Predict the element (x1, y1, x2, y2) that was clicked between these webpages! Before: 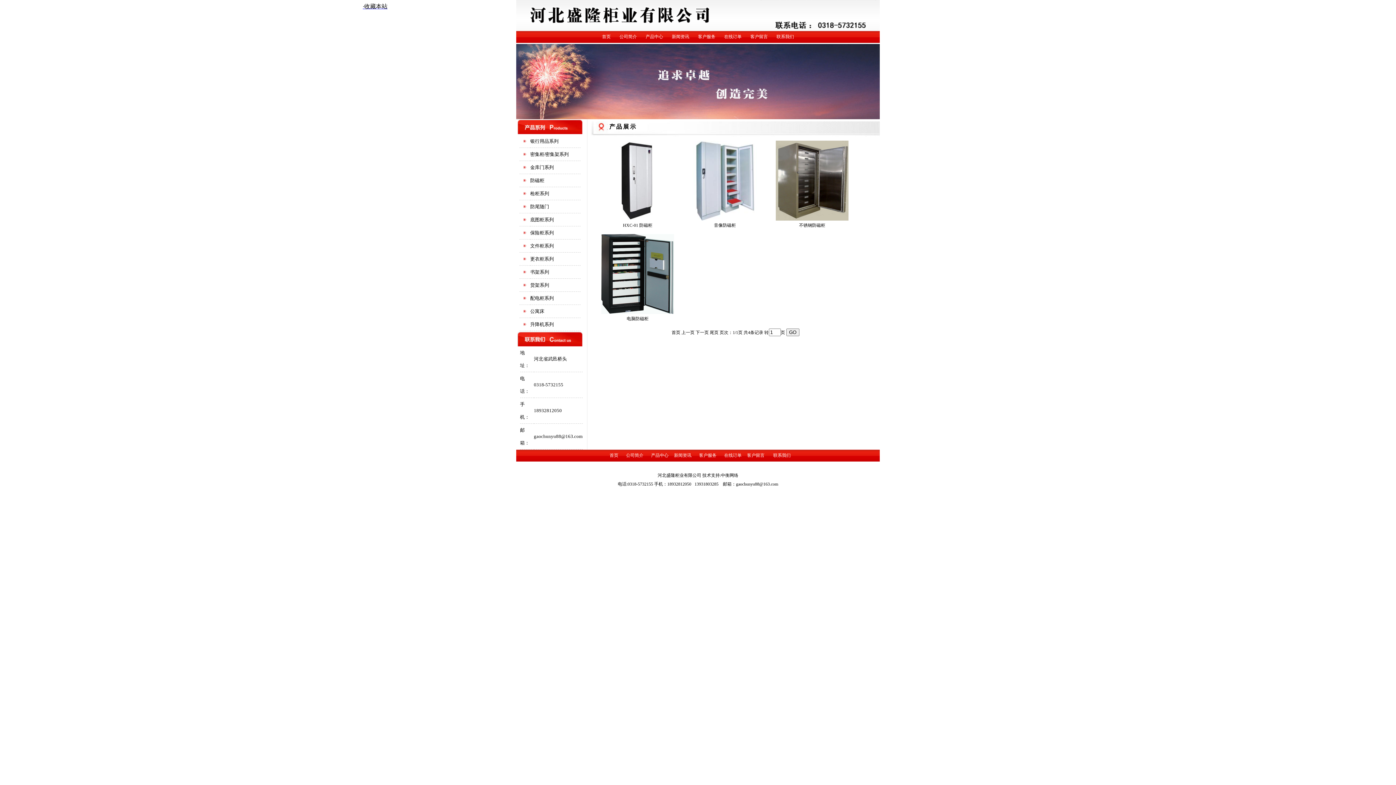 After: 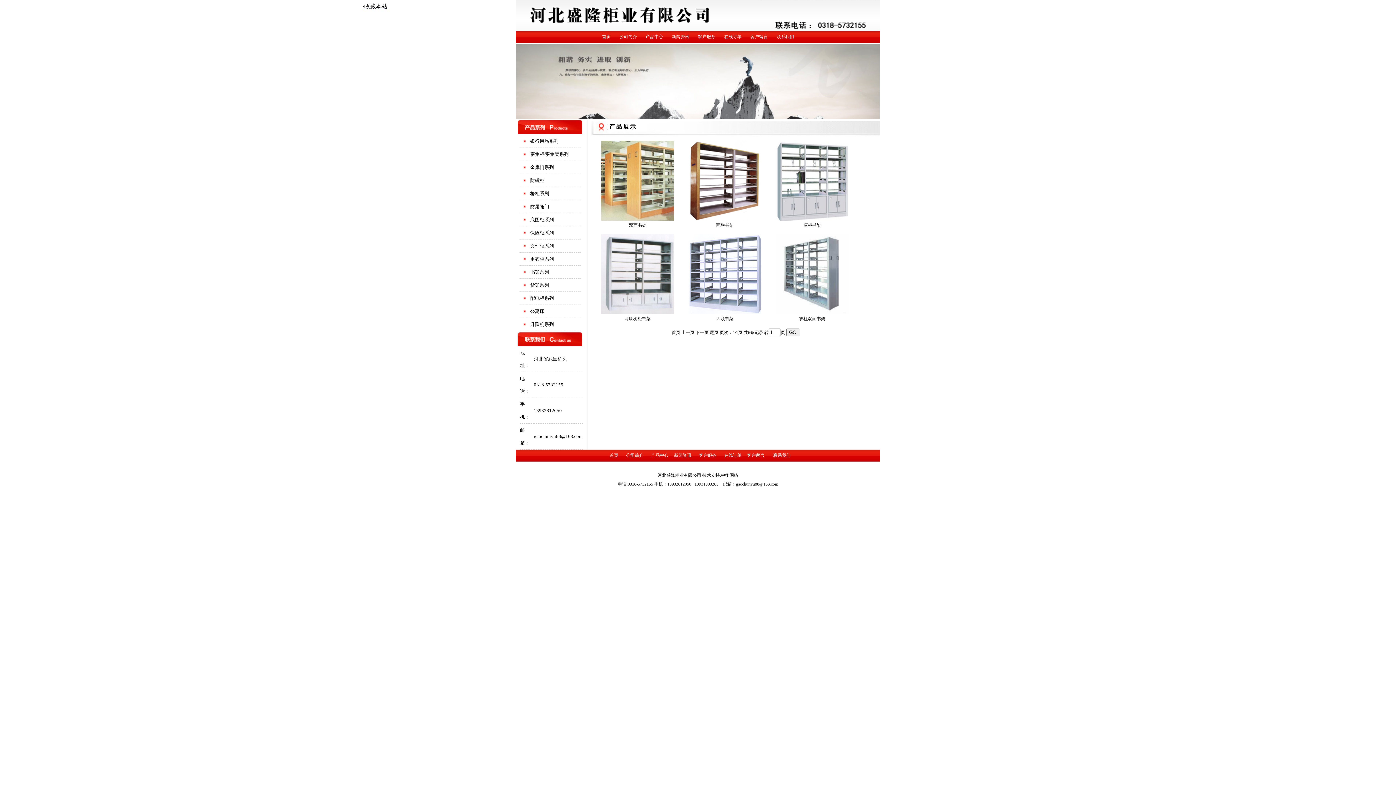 Action: bbox: (530, 269, 549, 274) label: 书架系列